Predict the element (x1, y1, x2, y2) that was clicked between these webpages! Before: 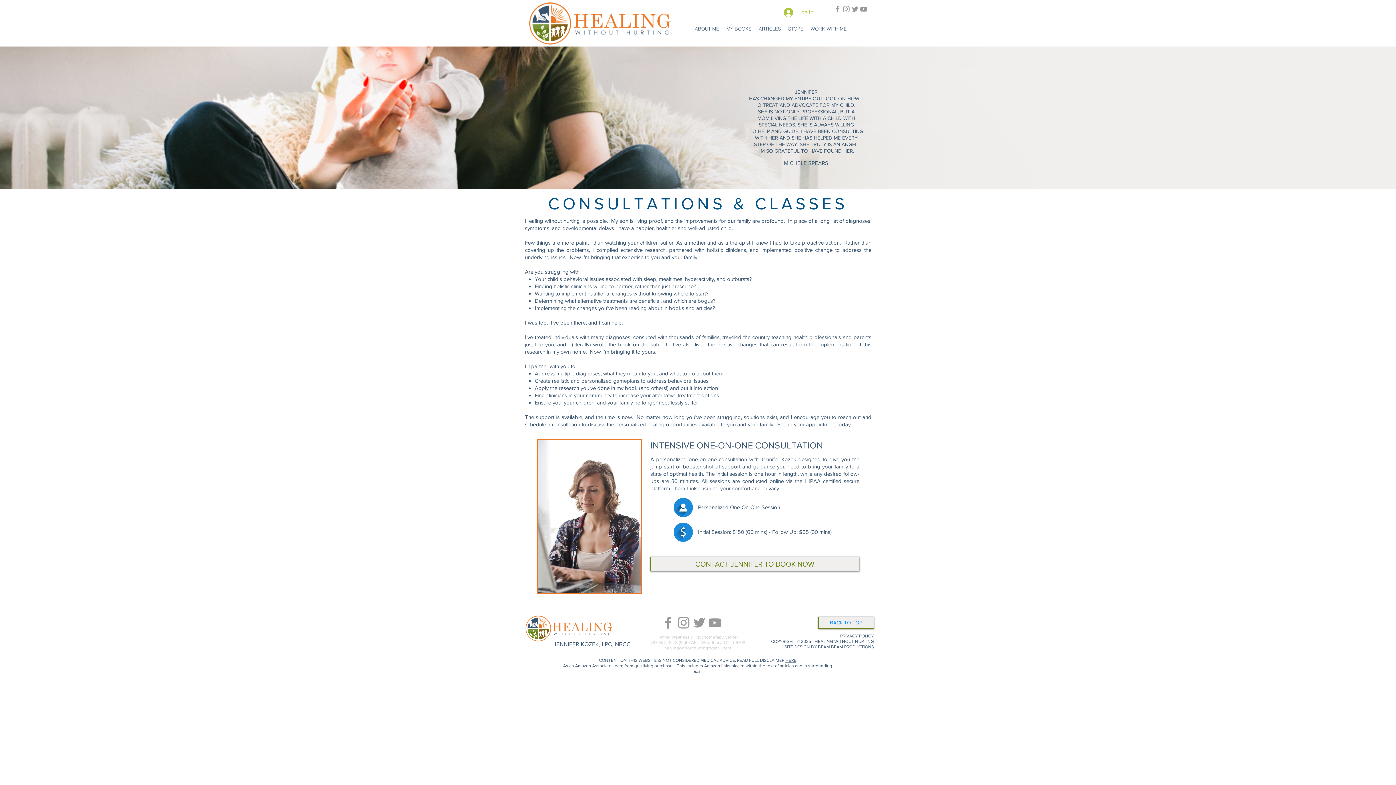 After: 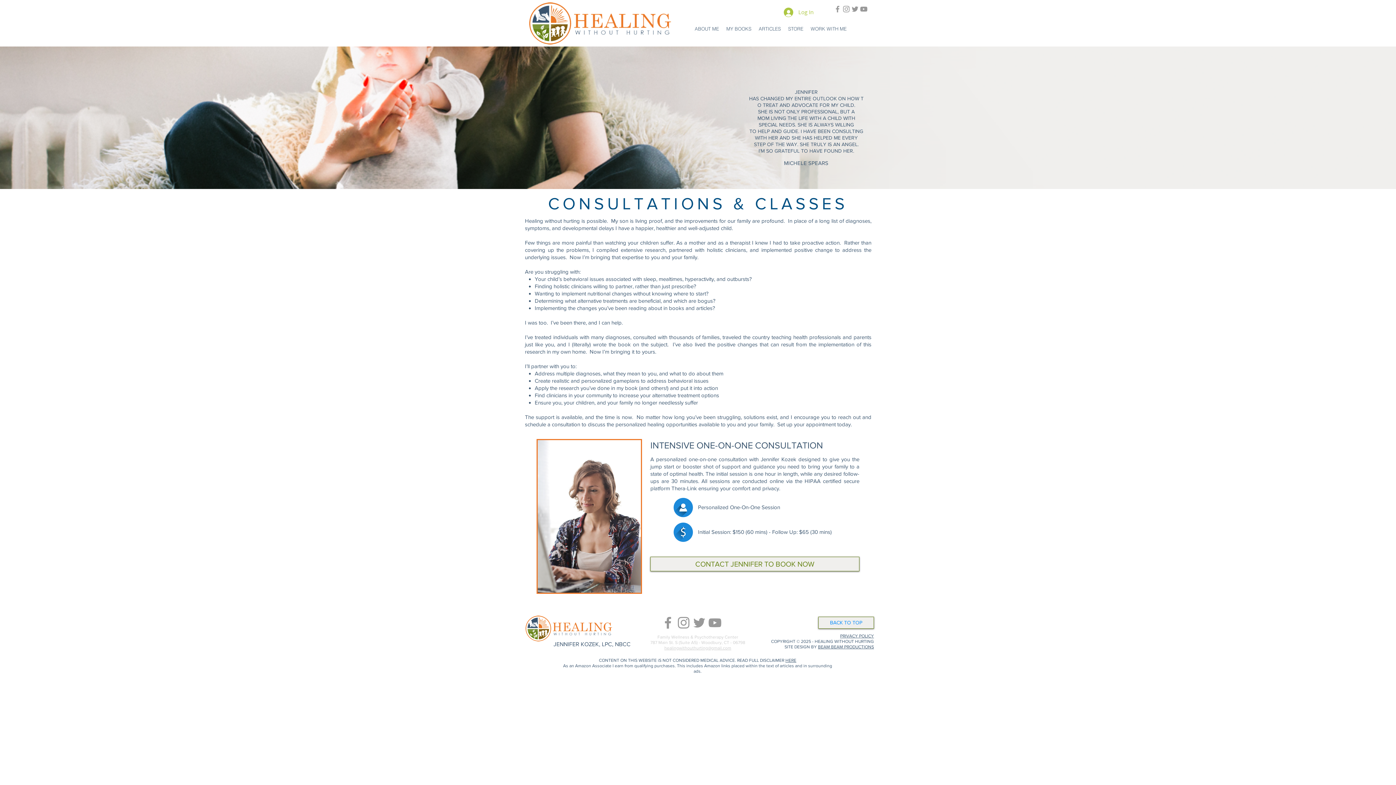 Action: bbox: (842, 4, 850, 13) label: Grey Instagram Icon